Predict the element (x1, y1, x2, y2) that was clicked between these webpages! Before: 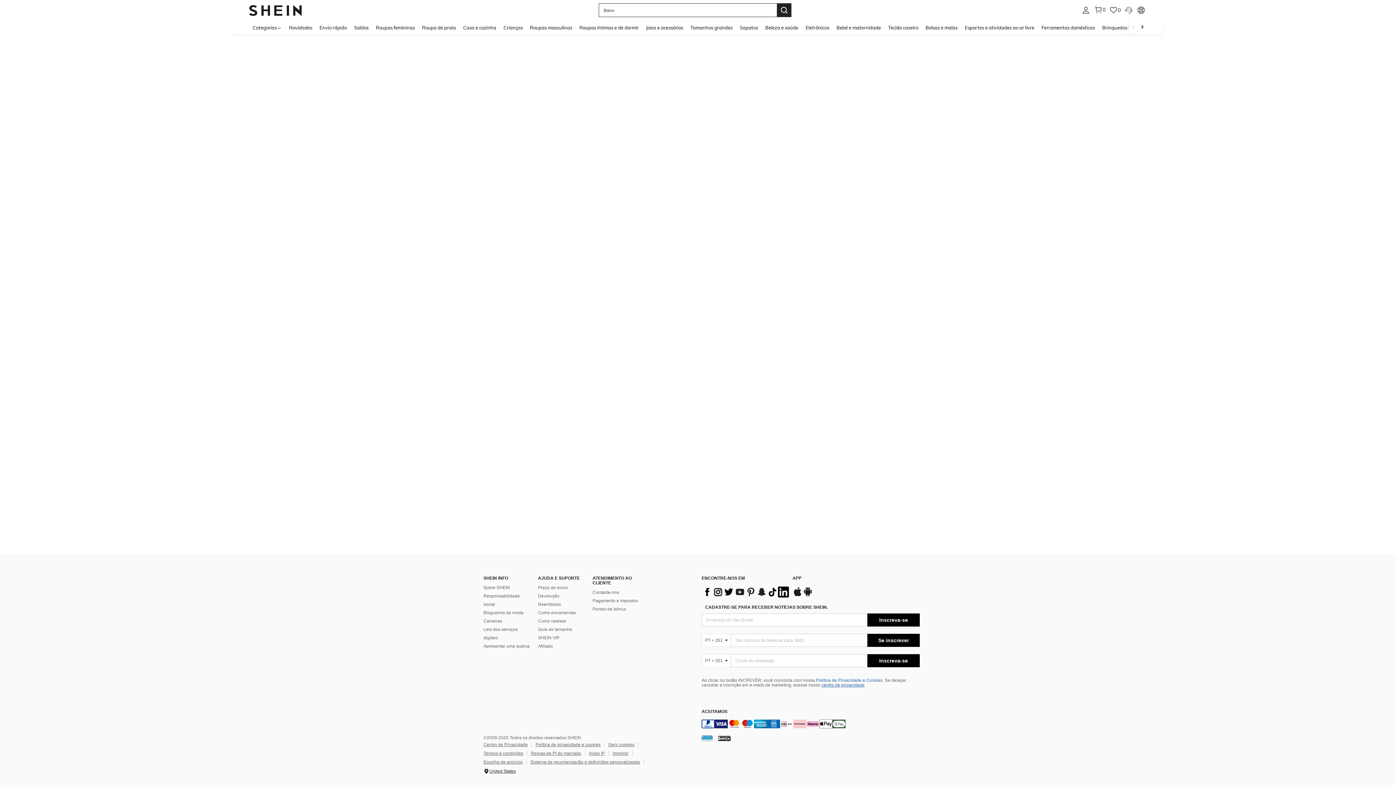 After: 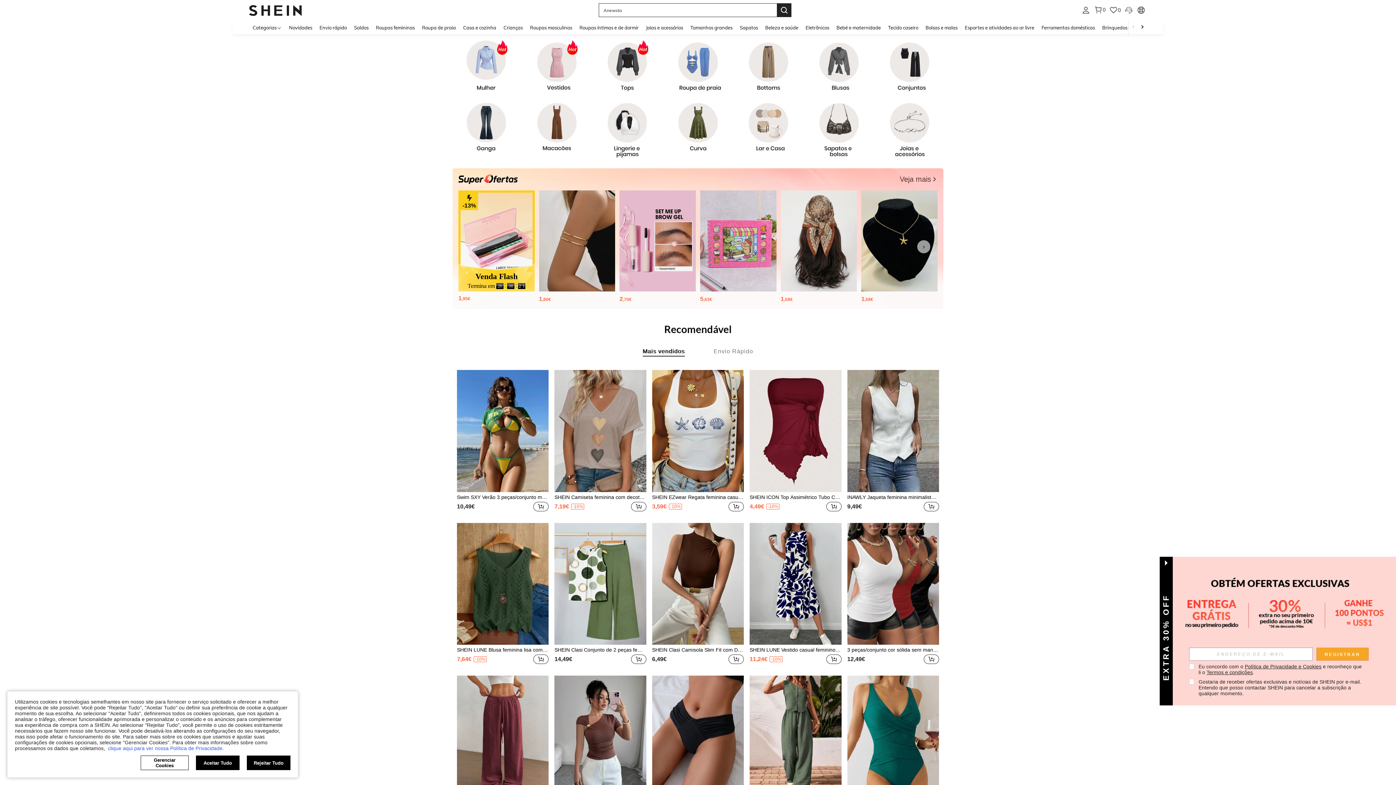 Action: bbox: (249, 7, 301, 12)